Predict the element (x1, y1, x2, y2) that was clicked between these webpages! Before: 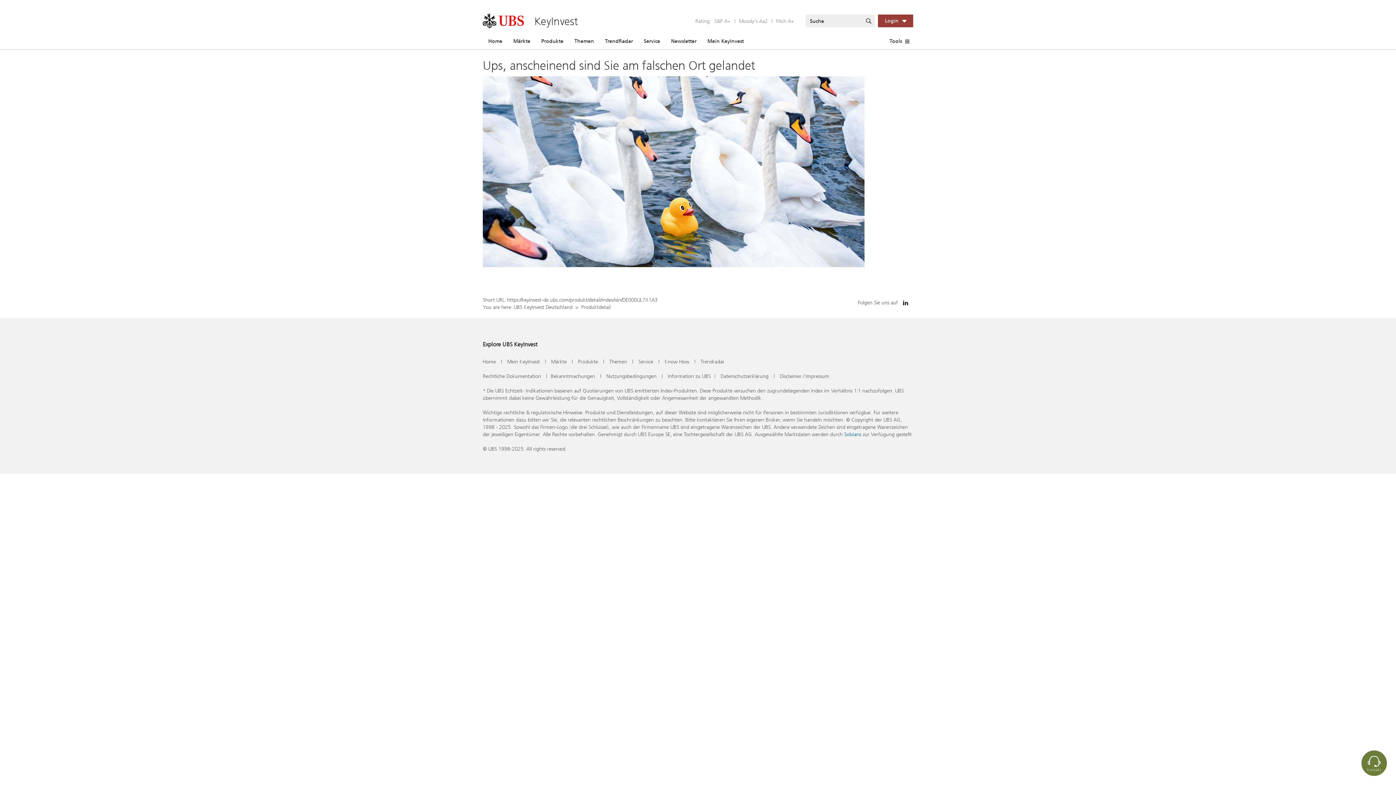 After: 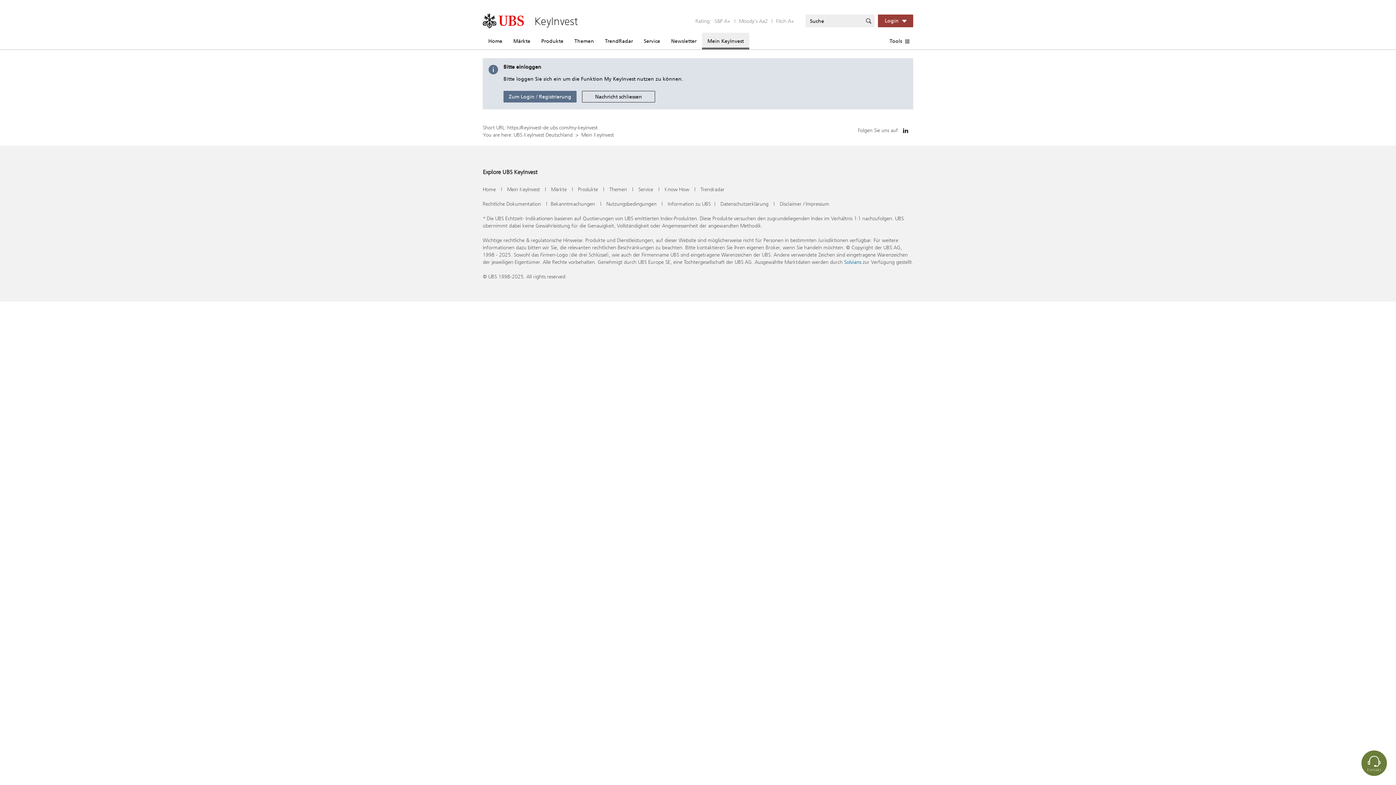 Action: bbox: (702, 32, 749, 49) label: Mein KeyInvest